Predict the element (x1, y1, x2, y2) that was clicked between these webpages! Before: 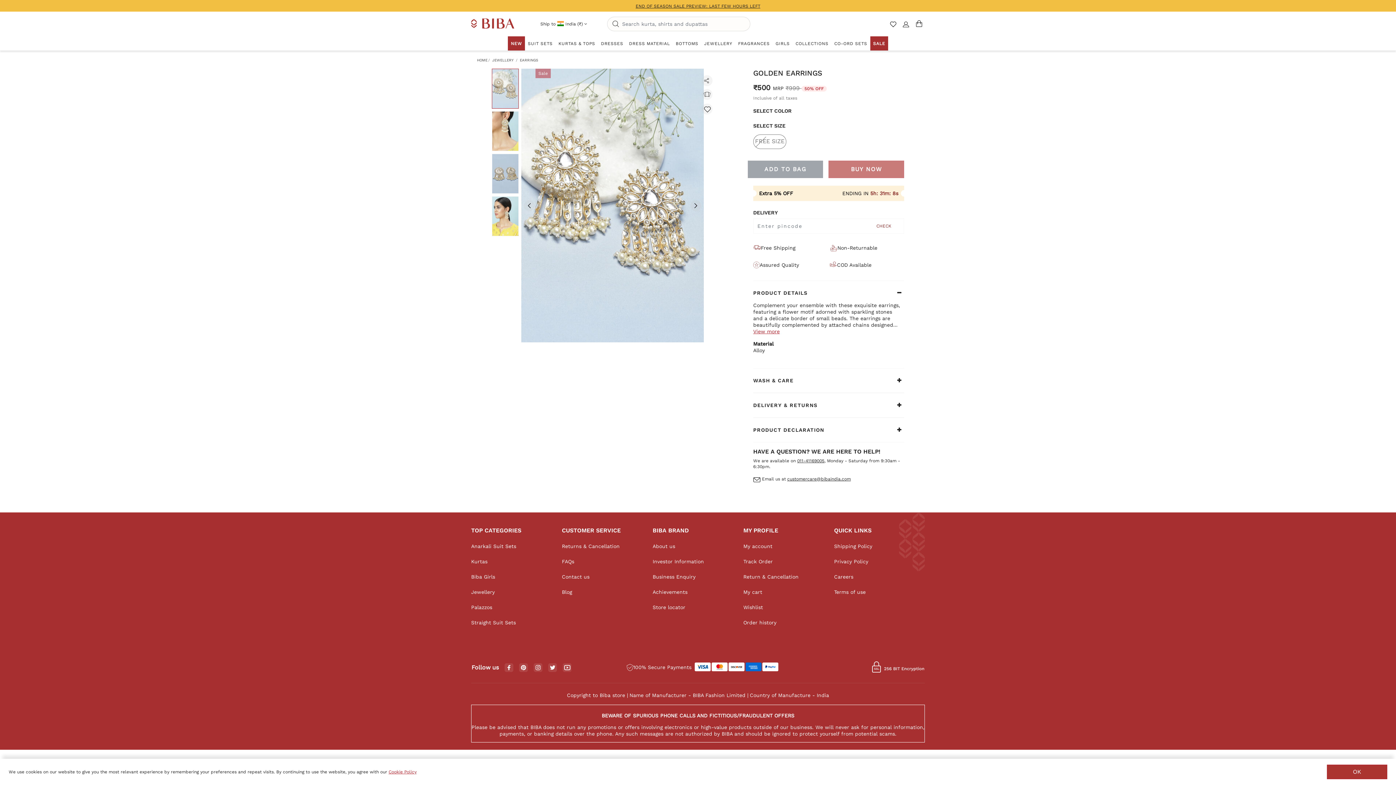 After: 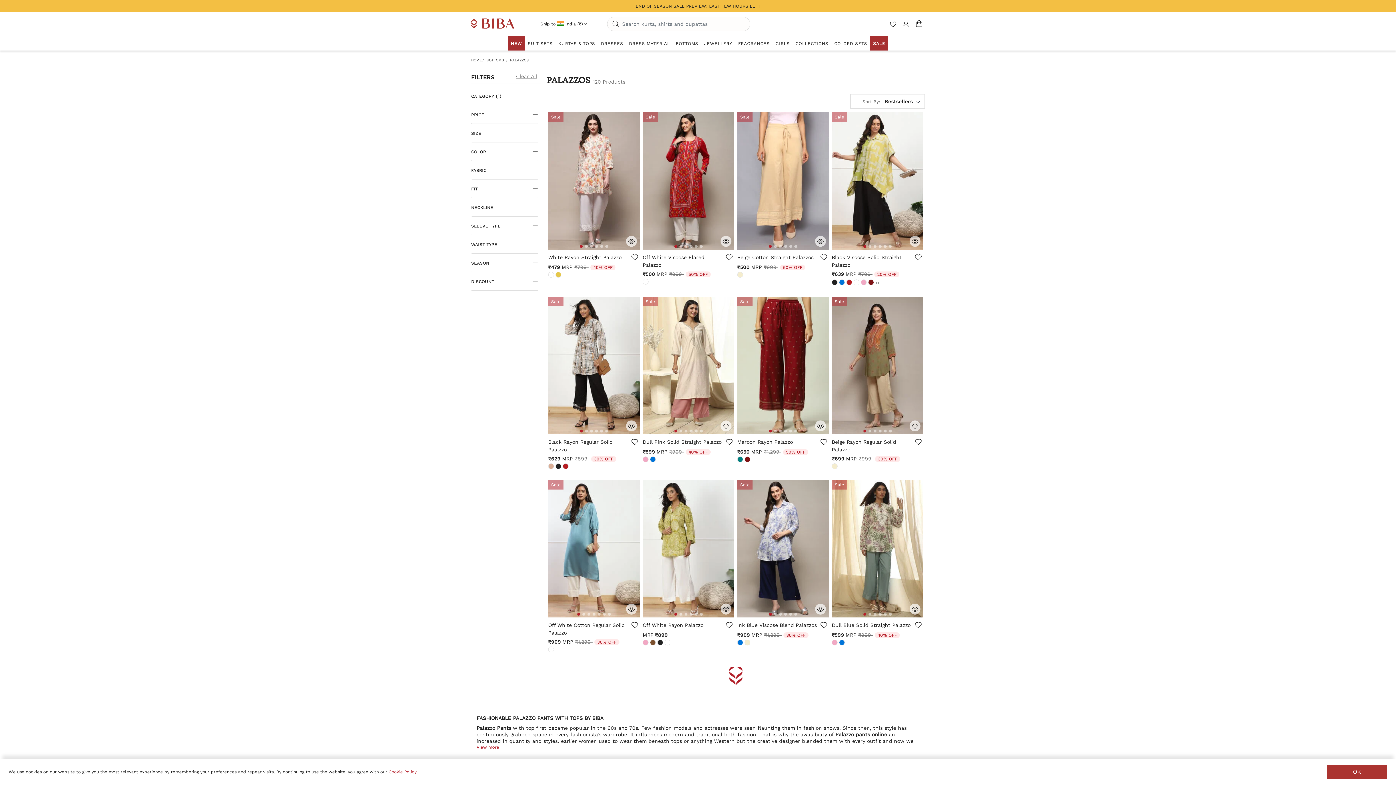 Action: label: Palazzos bbox: (471, 604, 492, 610)